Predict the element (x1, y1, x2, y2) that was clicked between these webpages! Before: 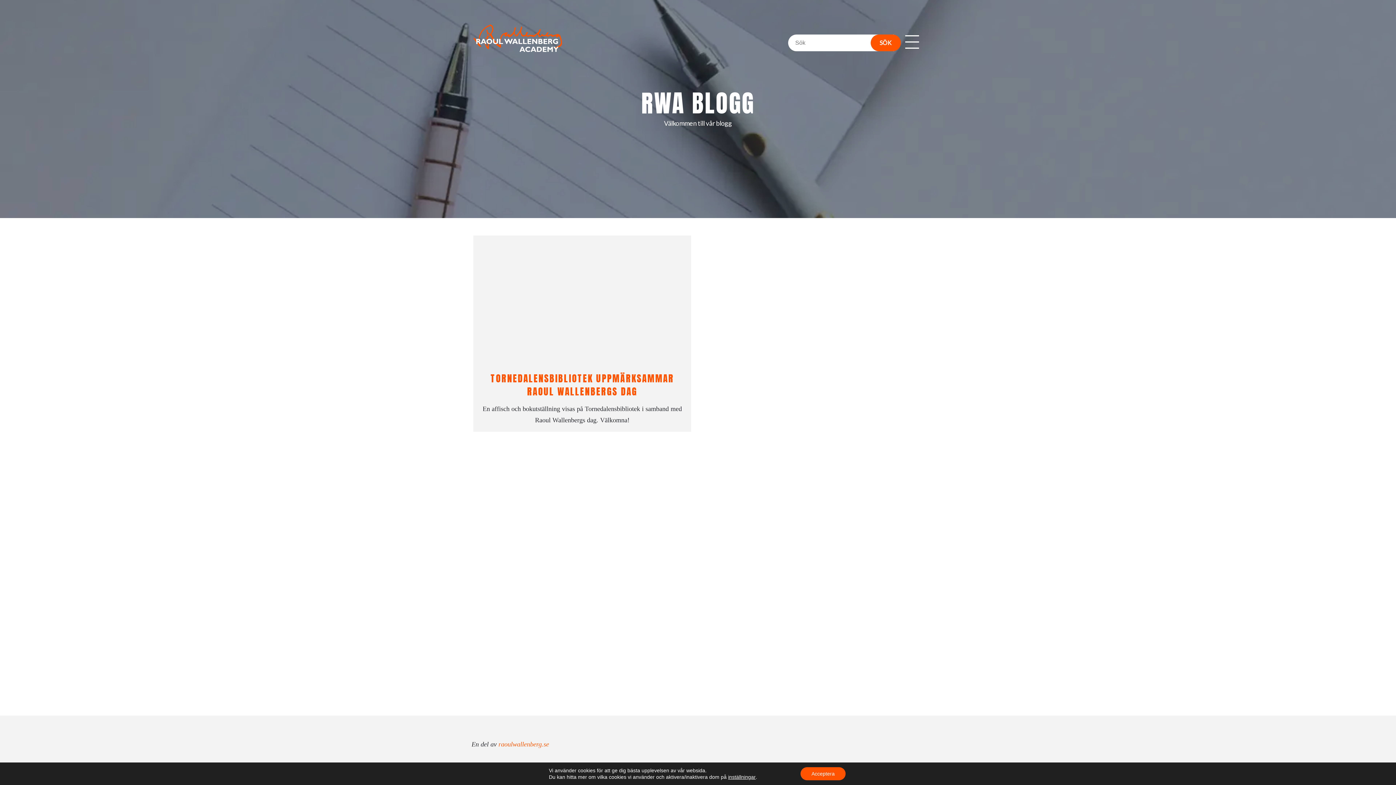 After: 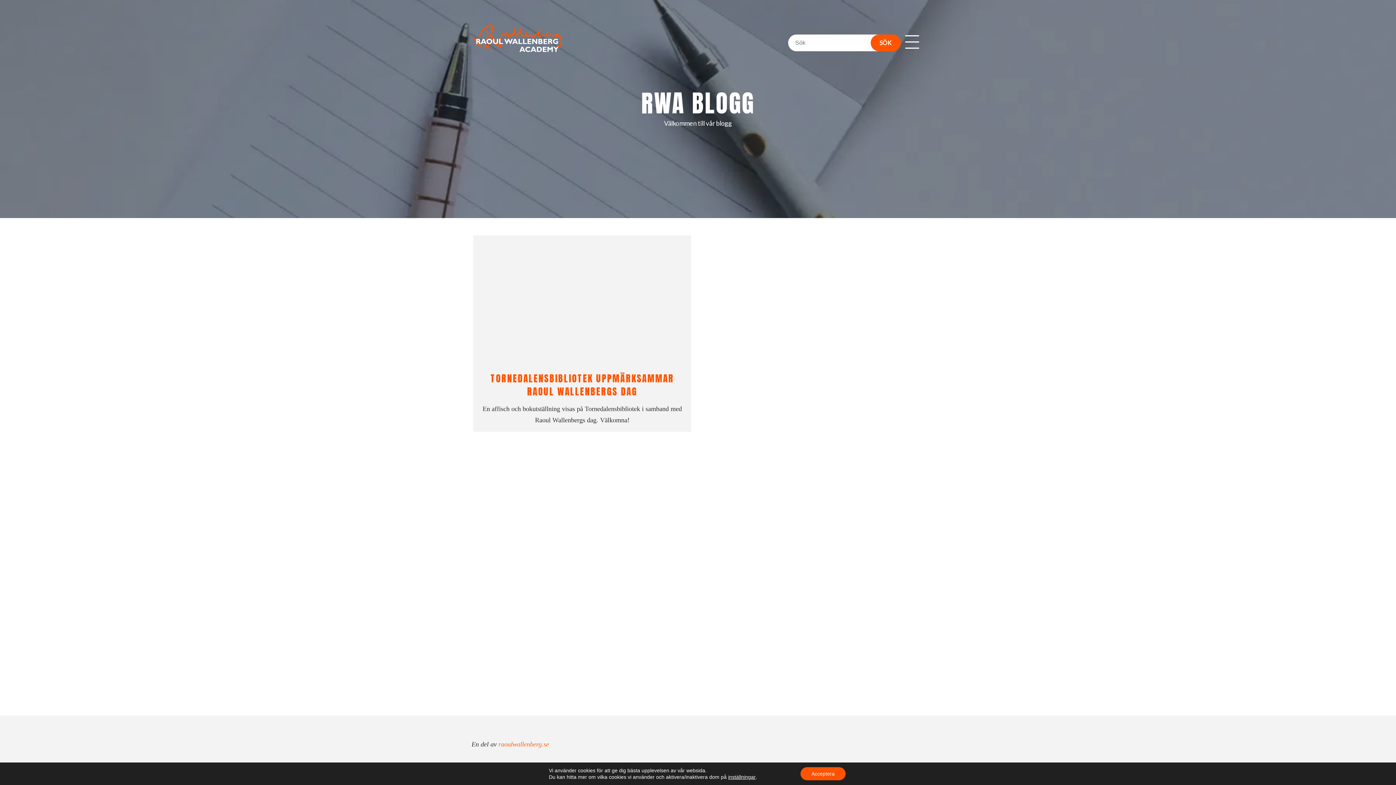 Action: label: TORNEDALENSBIBLIOTEK UPPMÄRKSAMMAR RAOUL WALLENBERGS DAG bbox: (490, 371, 674, 398)